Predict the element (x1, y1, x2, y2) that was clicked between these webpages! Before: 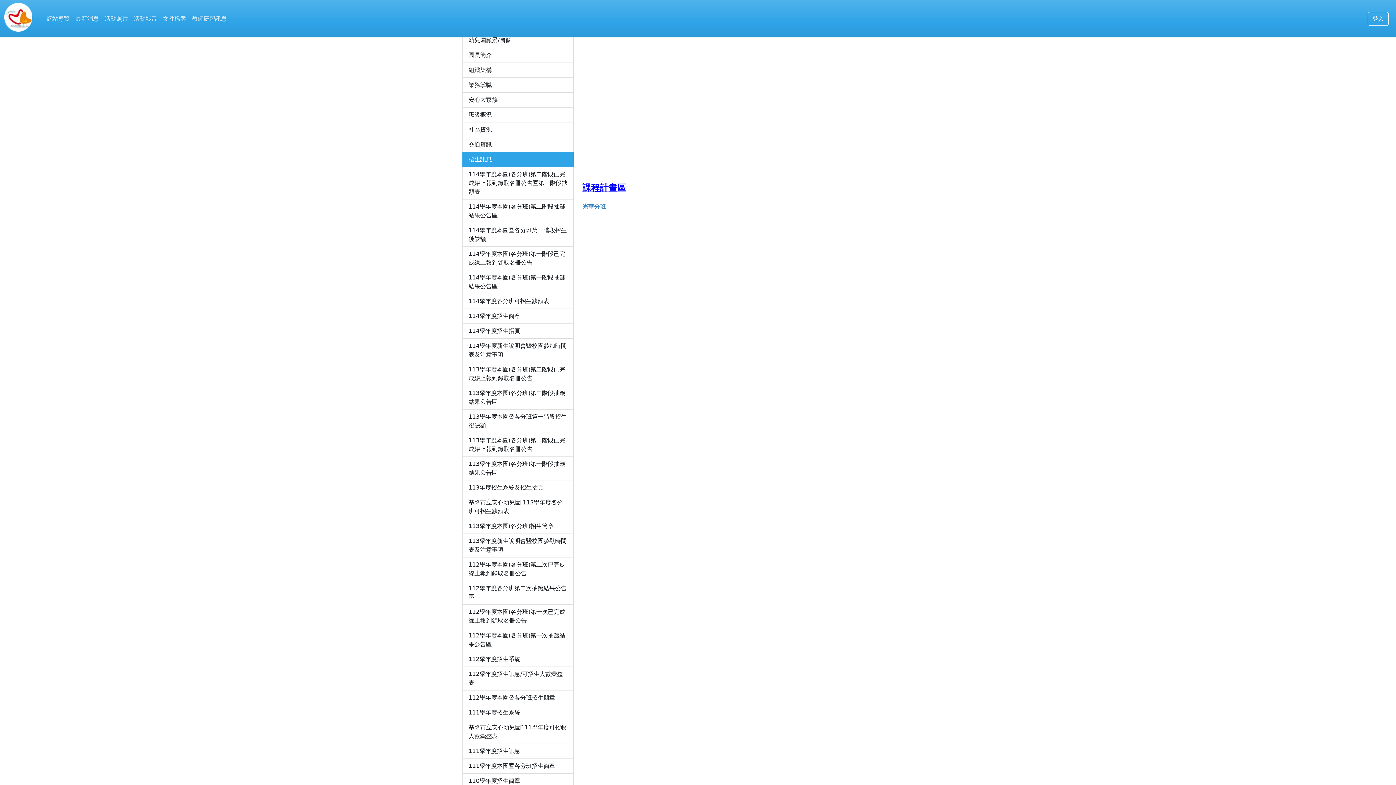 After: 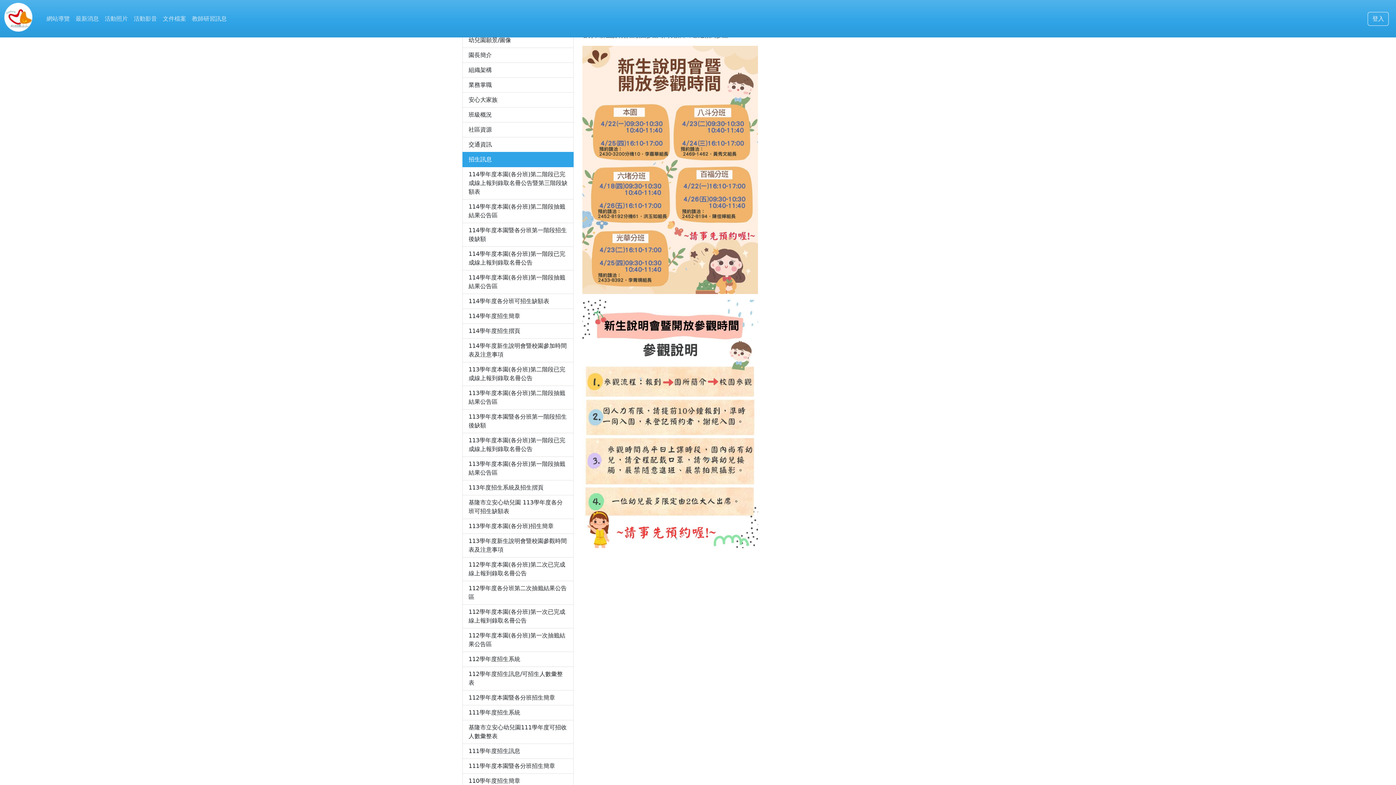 Action: label: 113學年度新生說明會暨校園參觀時間表及注意事項 bbox: (462, 534, 573, 557)